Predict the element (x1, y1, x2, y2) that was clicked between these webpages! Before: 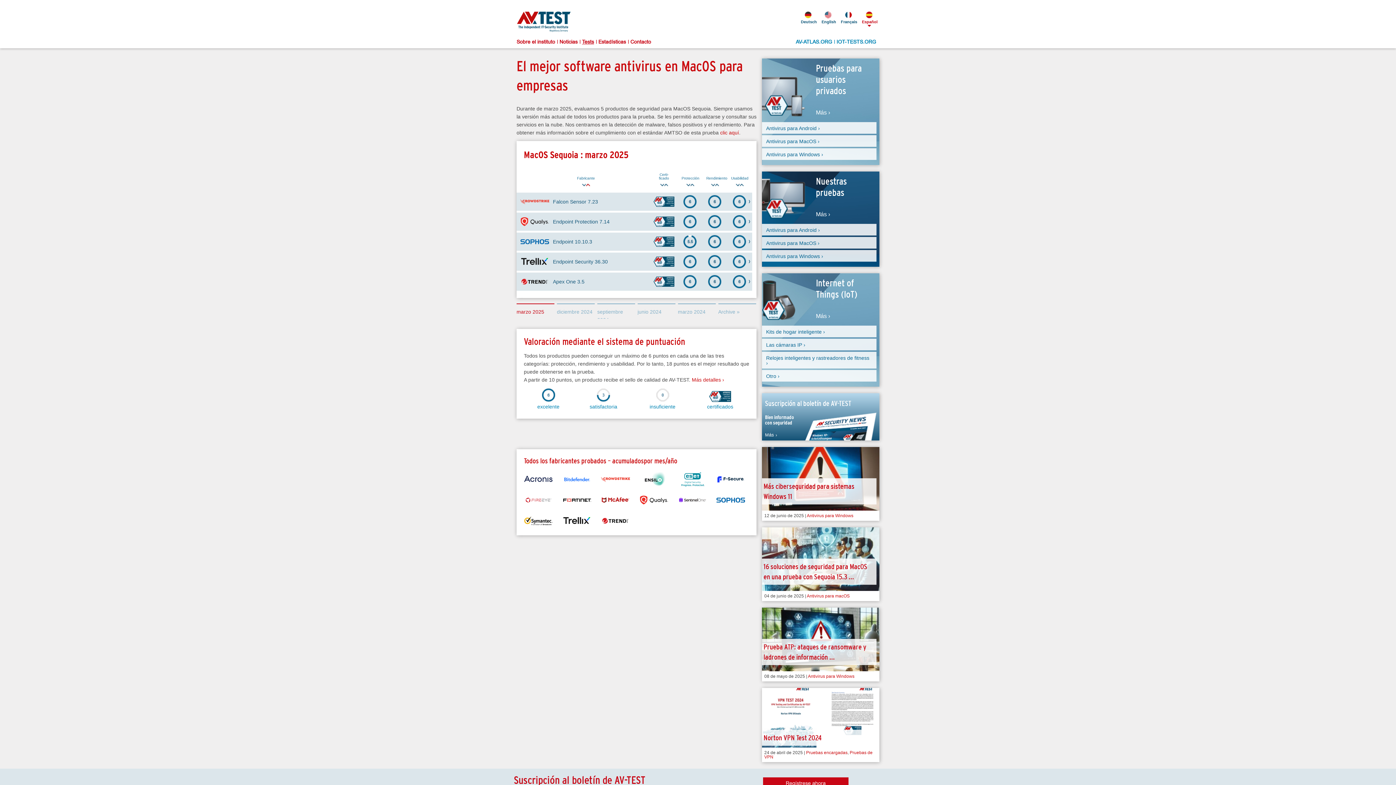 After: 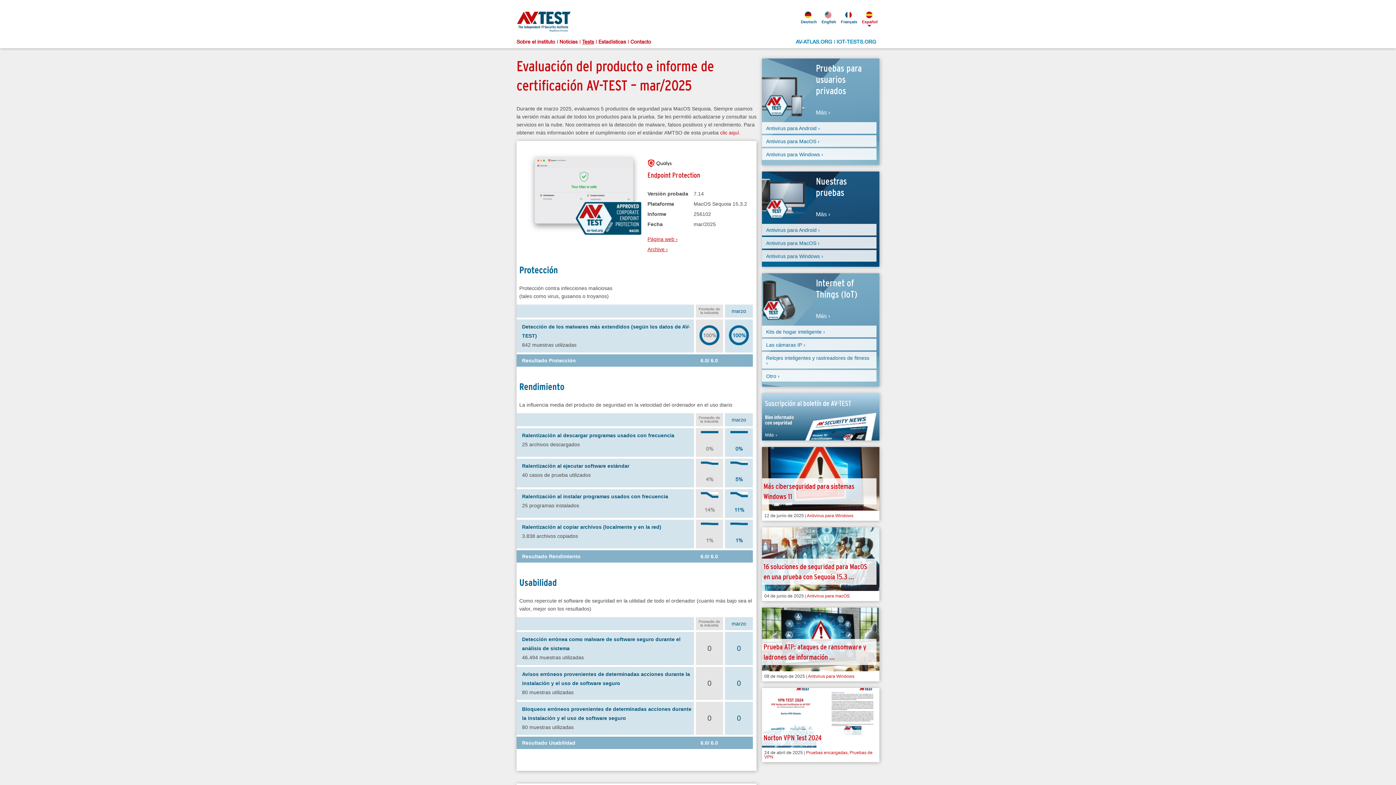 Action: bbox: (748, 218, 751, 223) label: ›